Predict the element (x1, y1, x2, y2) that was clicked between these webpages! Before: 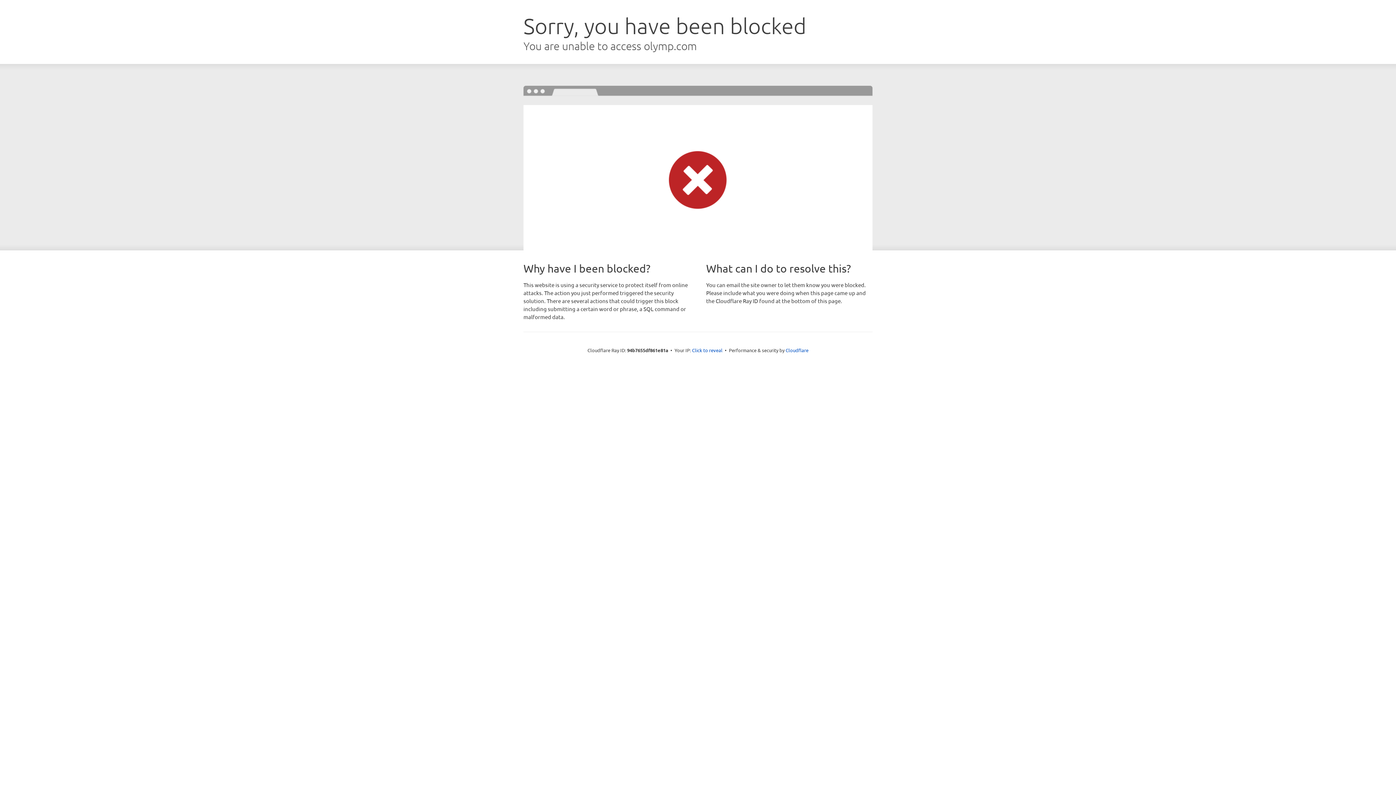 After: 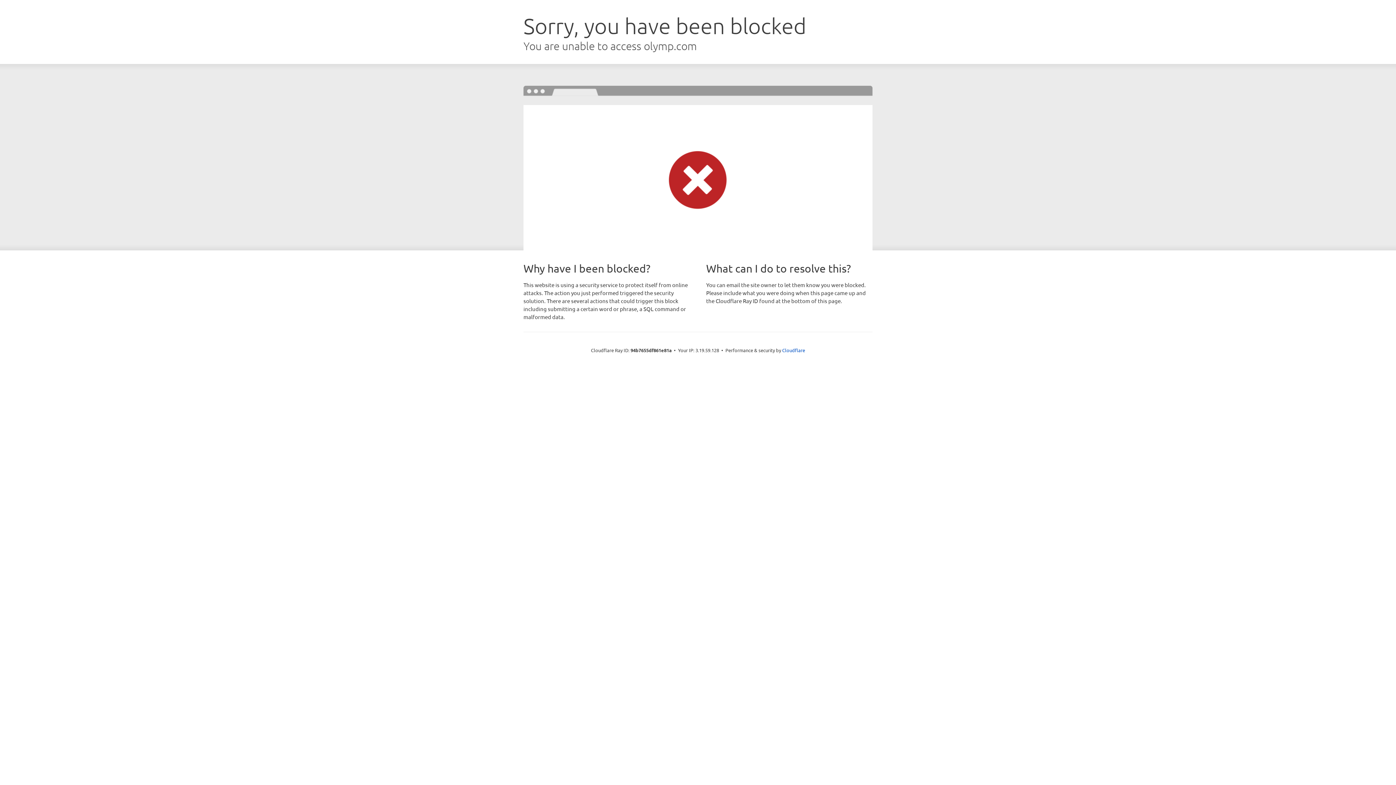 Action: label: Click to reveal bbox: (692, 346, 722, 353)